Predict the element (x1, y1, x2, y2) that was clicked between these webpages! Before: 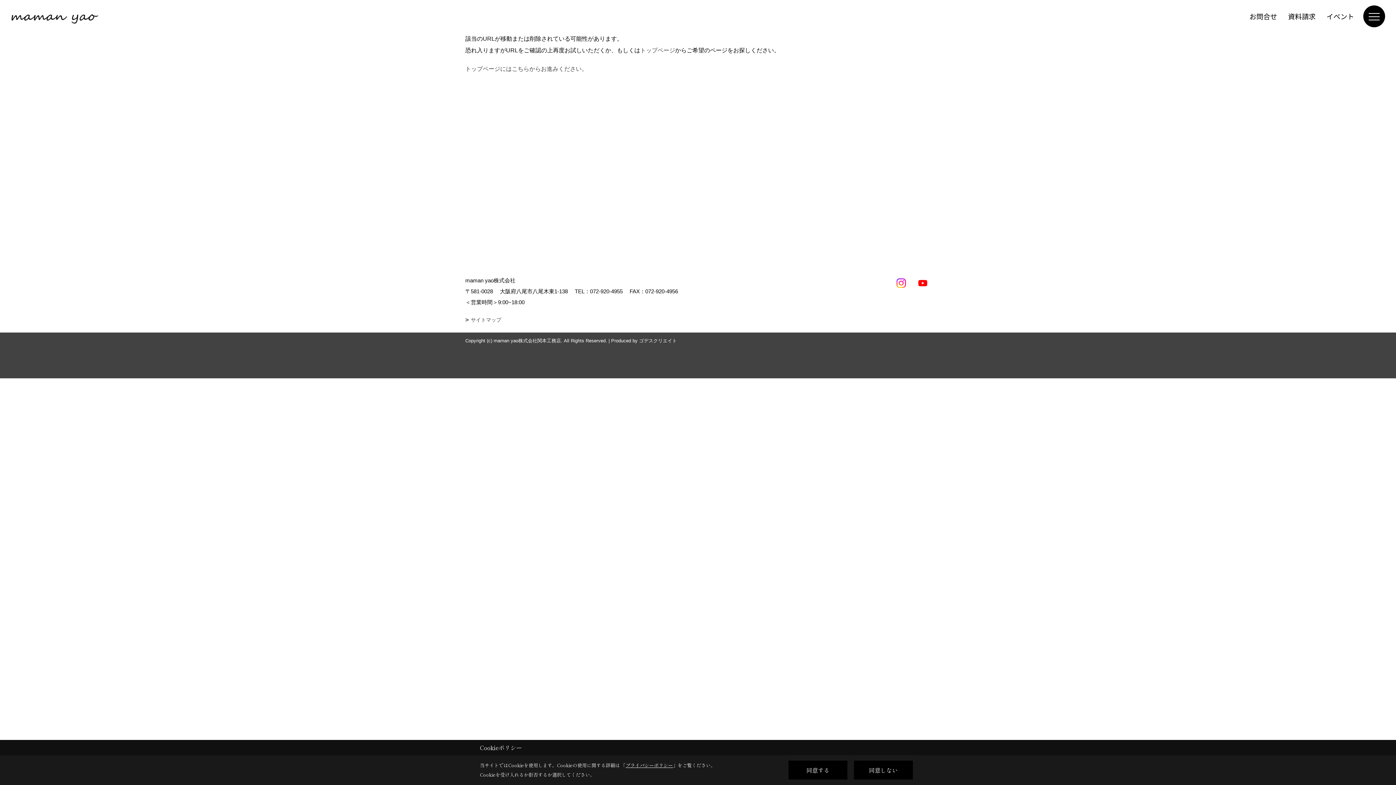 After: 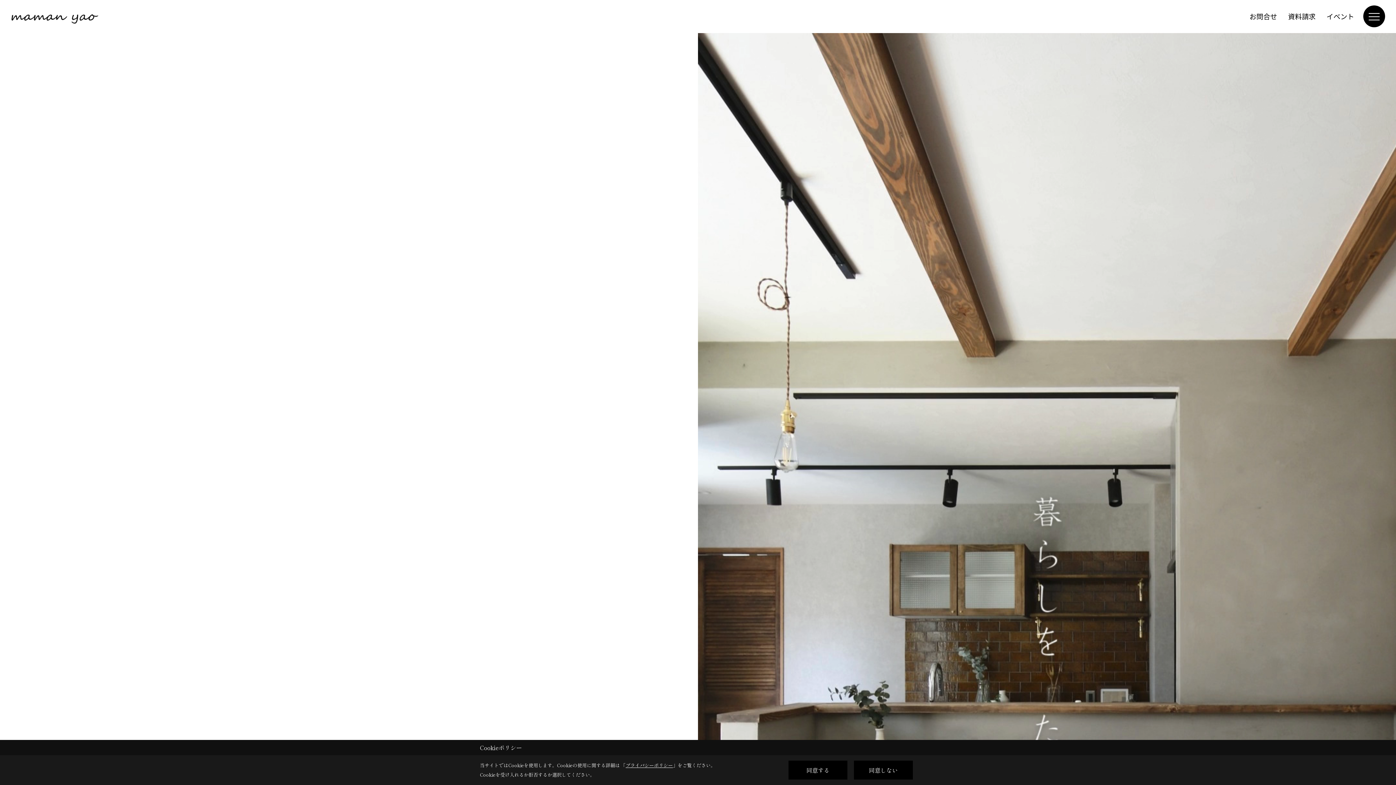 Action: label: トップページにはこちらからお進みください。 bbox: (465, 65, 587, 72)